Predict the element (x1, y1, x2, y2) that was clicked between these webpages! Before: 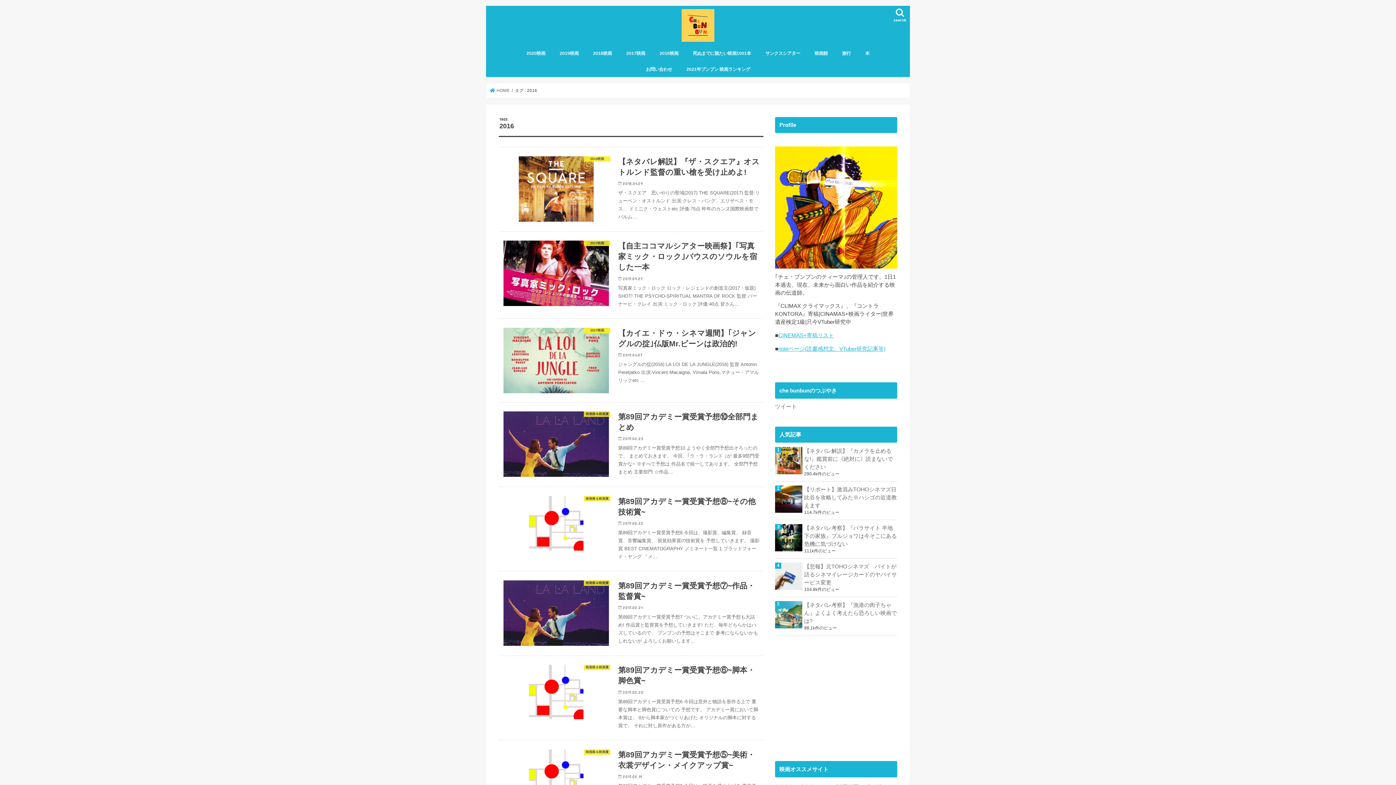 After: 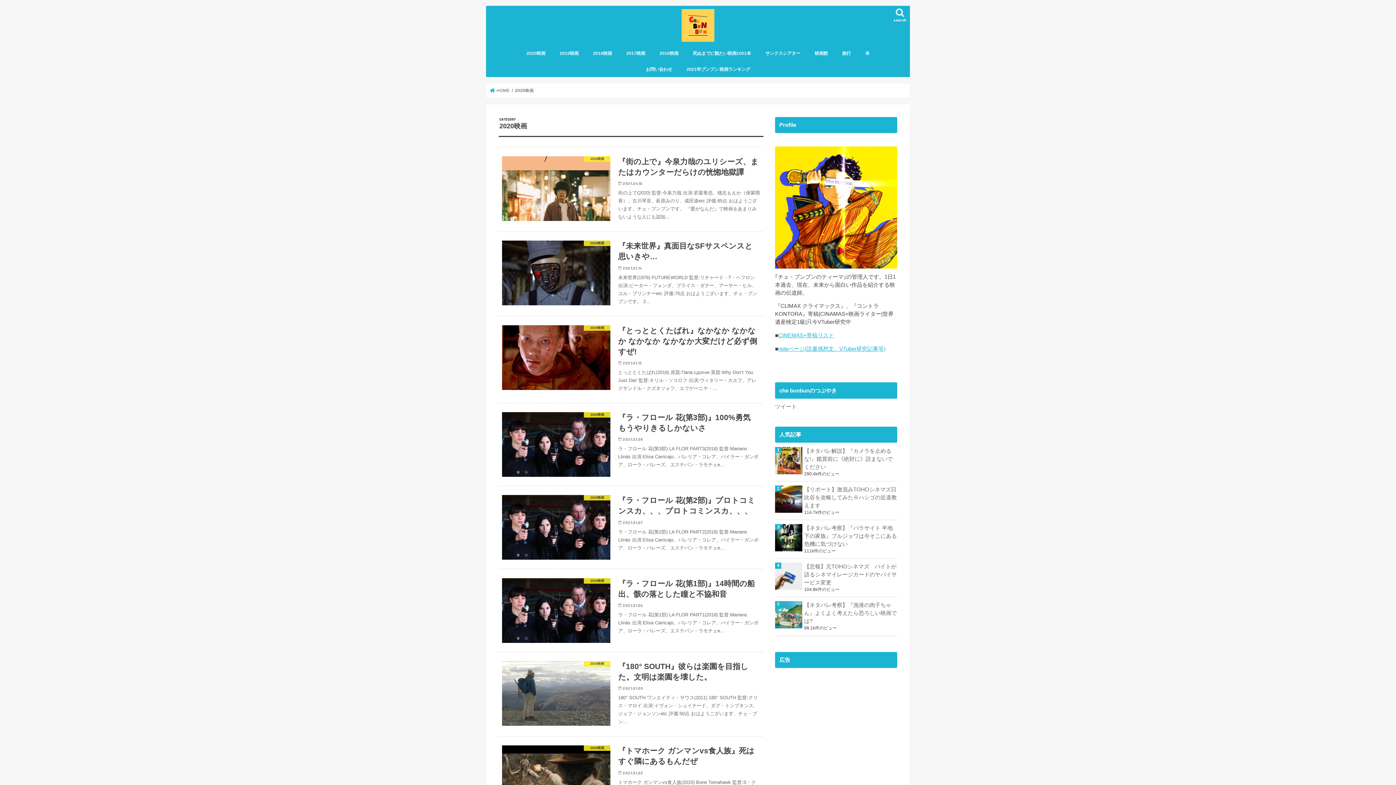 Action: label: 2020映画 bbox: (519, 45, 552, 61)